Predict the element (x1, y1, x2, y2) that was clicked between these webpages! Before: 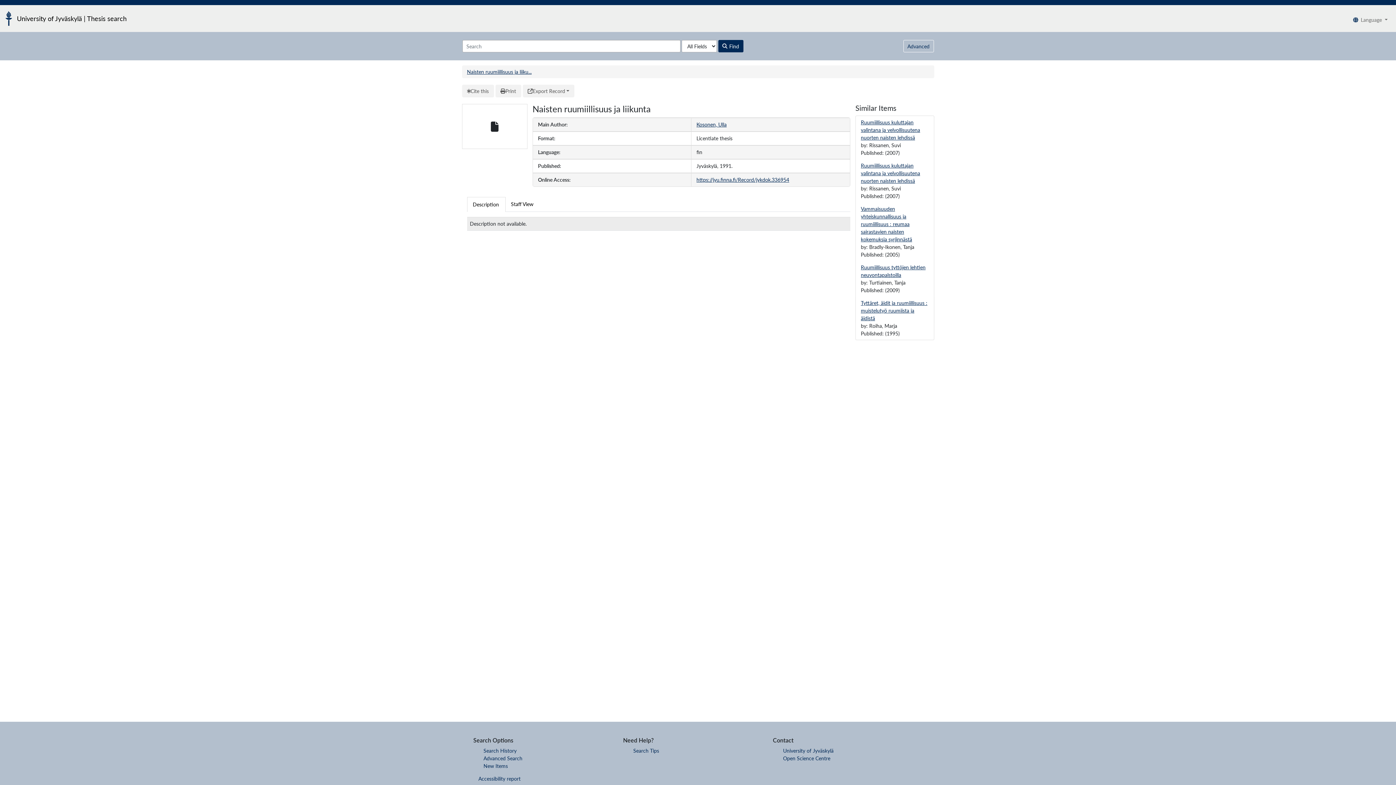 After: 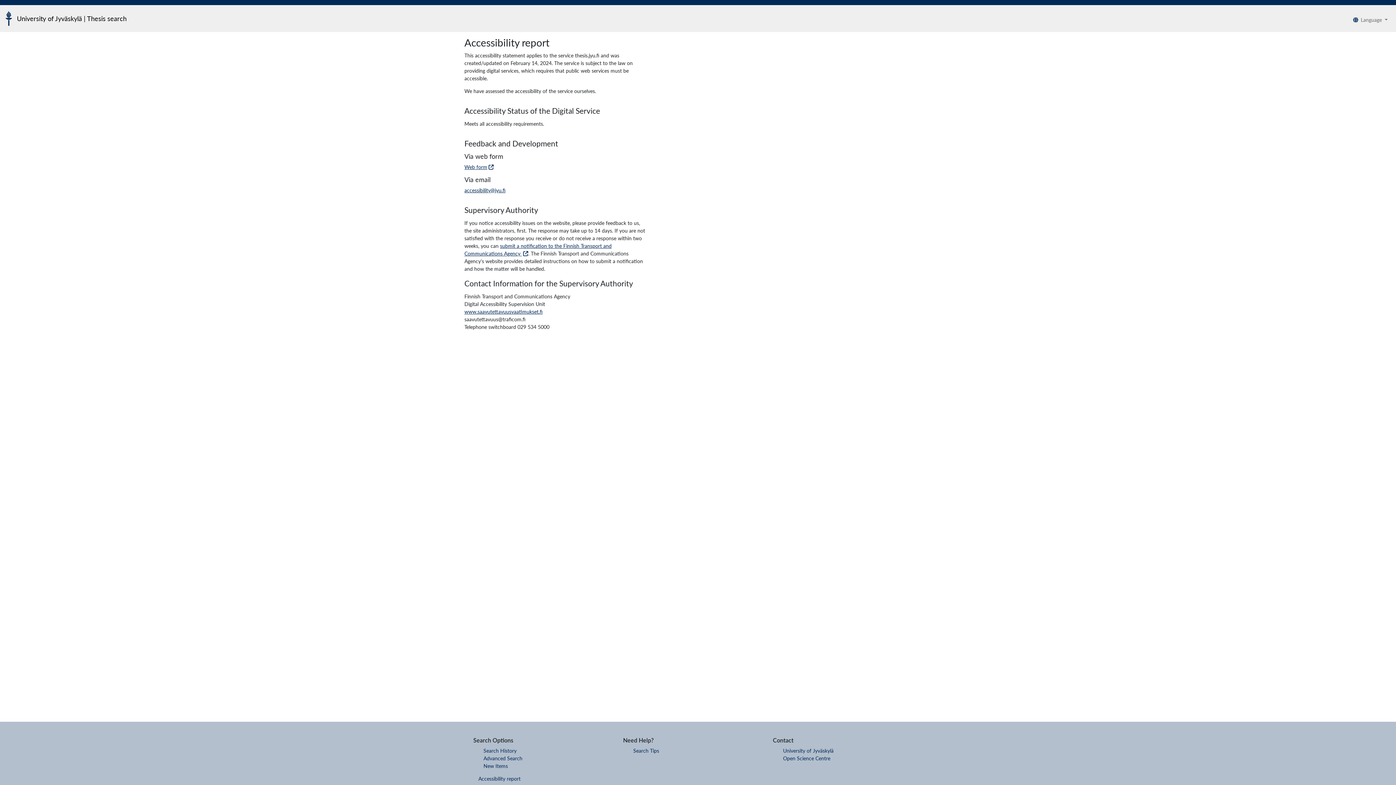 Action: label: Accessibility report bbox: (478, 776, 520, 782)